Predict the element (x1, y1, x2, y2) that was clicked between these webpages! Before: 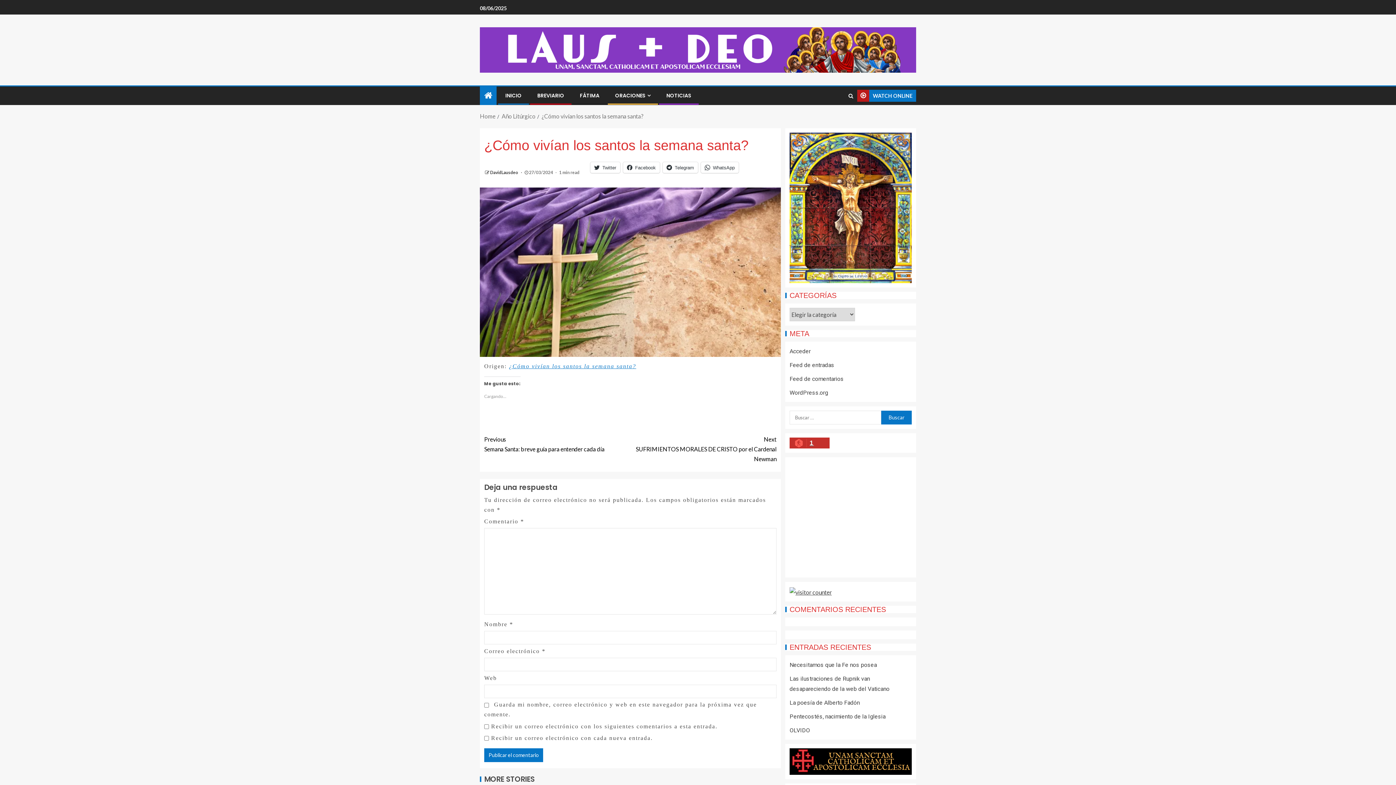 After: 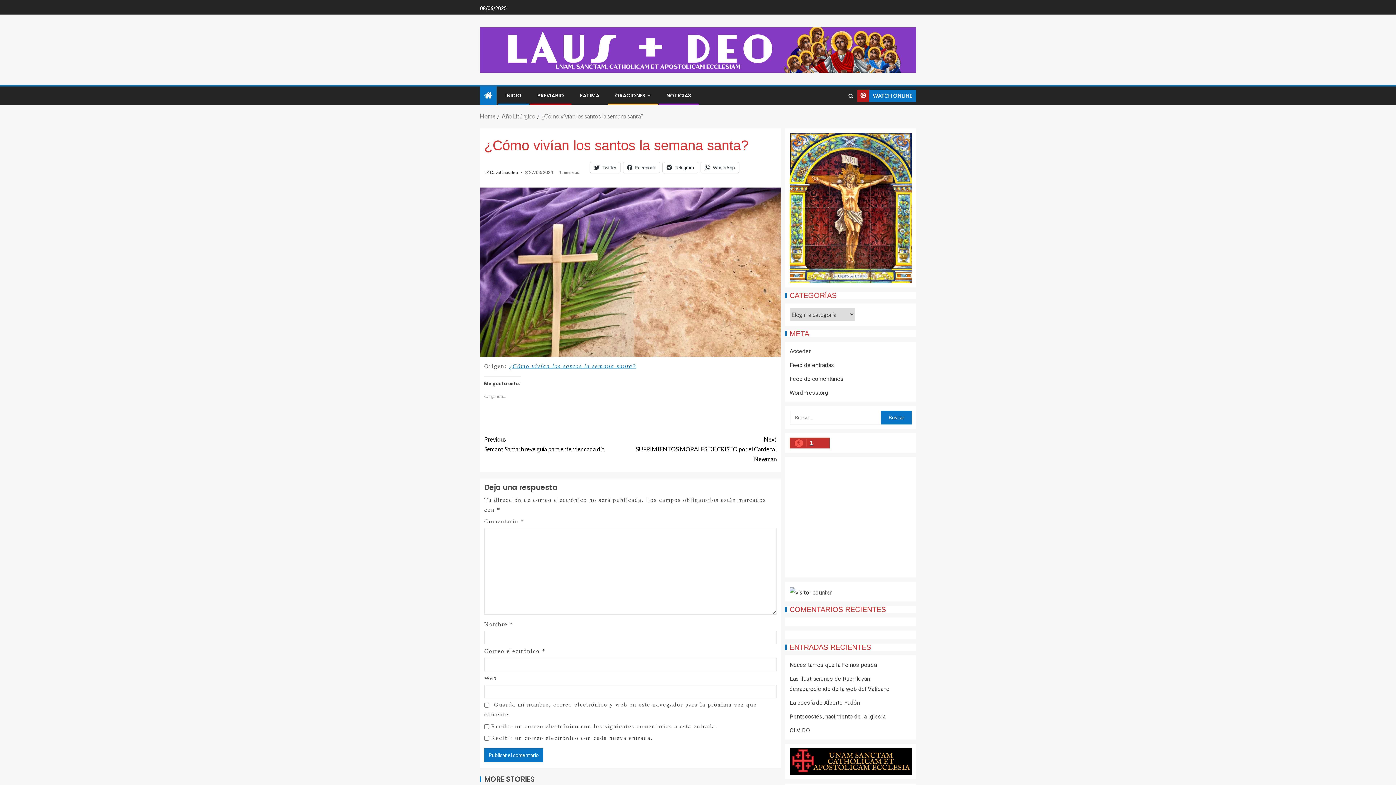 Action: bbox: (857, 89, 916, 101) label: WATCH ONLINE